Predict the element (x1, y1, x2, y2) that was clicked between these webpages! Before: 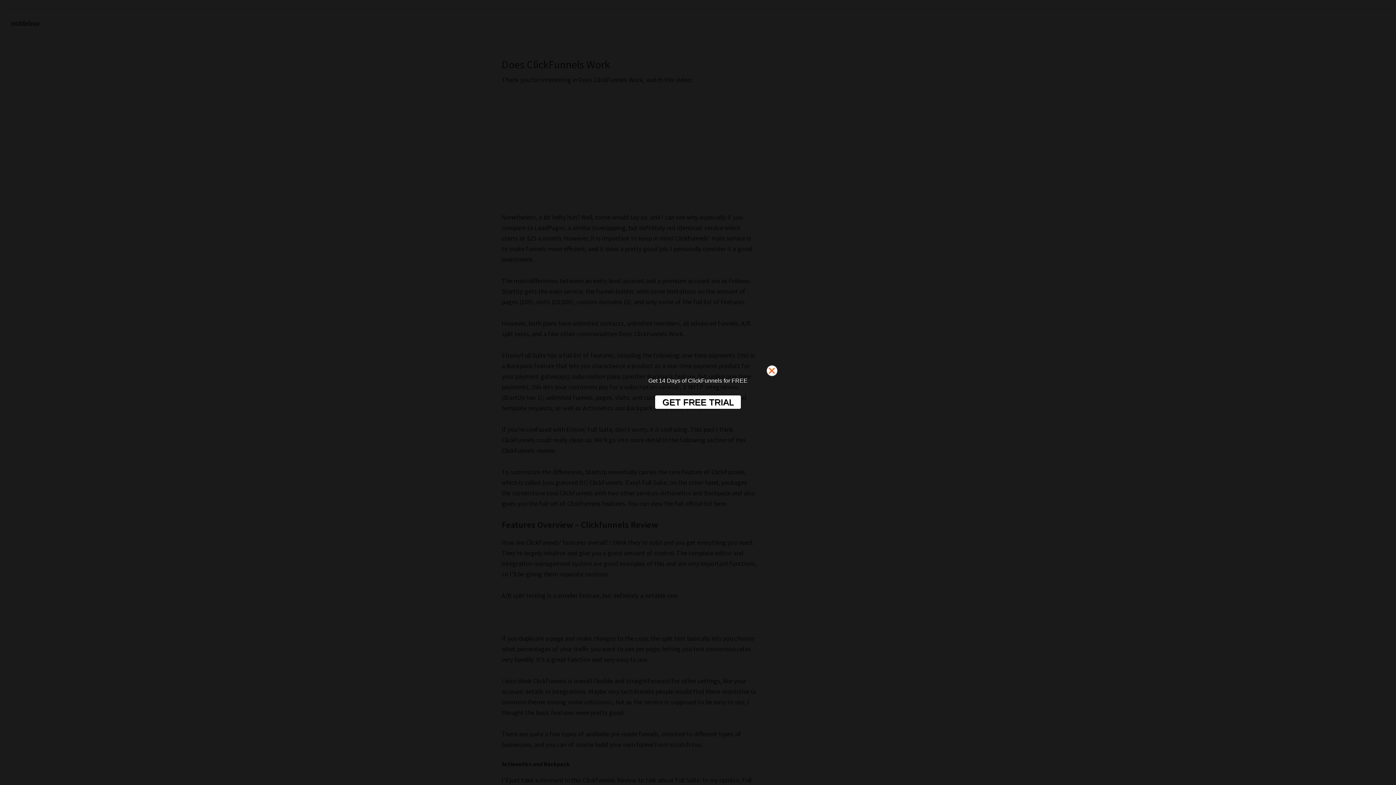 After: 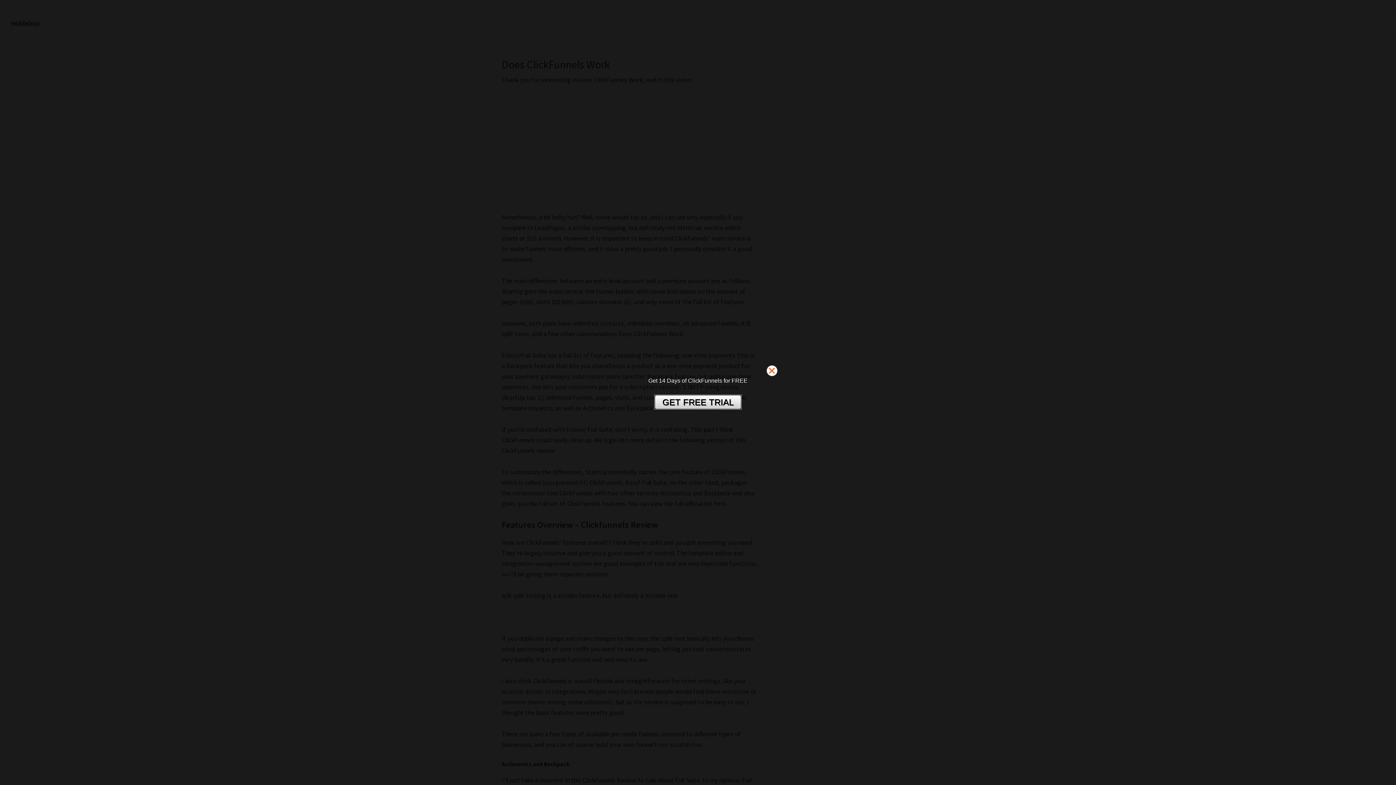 Action: label: GET FREE TRIAL bbox: (654, 395, 741, 409)